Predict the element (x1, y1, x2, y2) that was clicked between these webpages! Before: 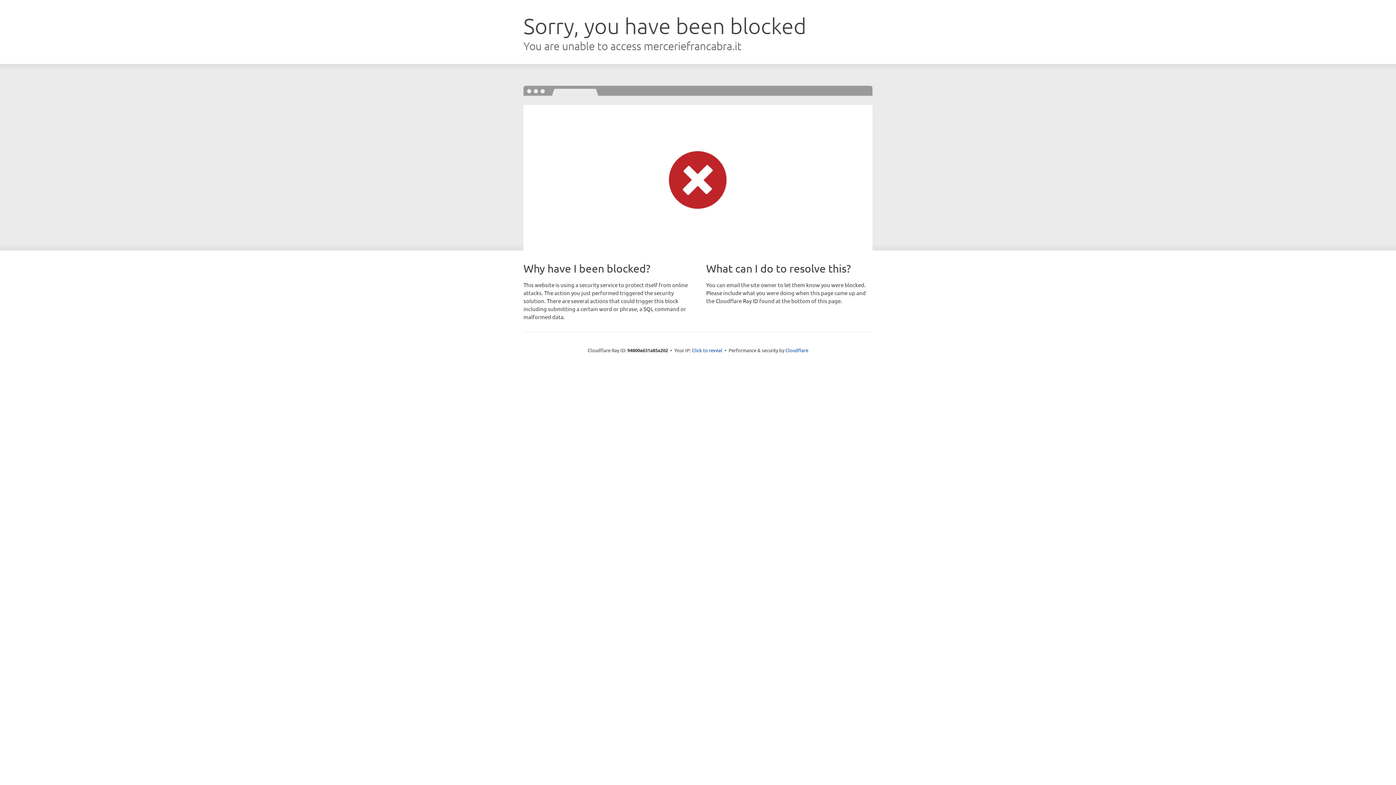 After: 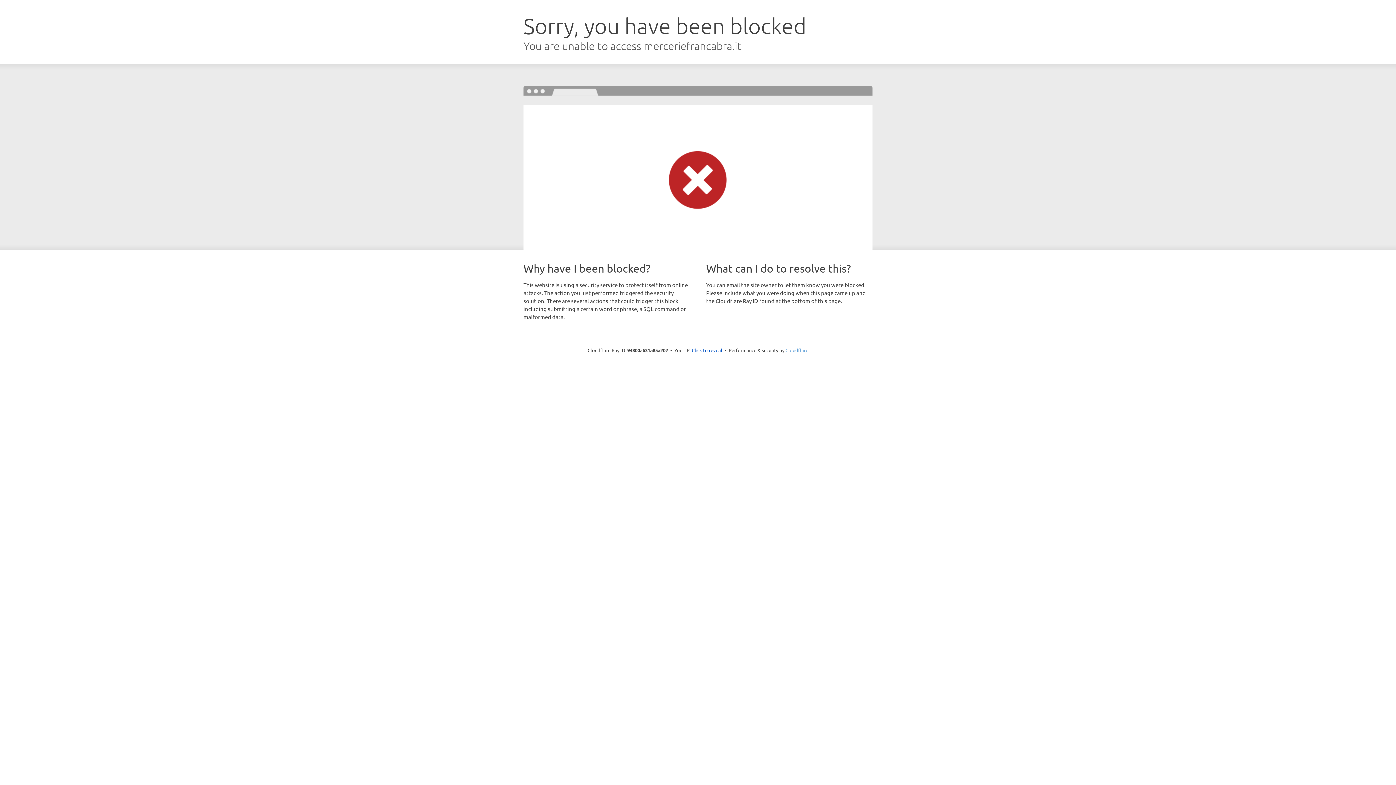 Action: label: Cloudflare bbox: (785, 347, 808, 353)